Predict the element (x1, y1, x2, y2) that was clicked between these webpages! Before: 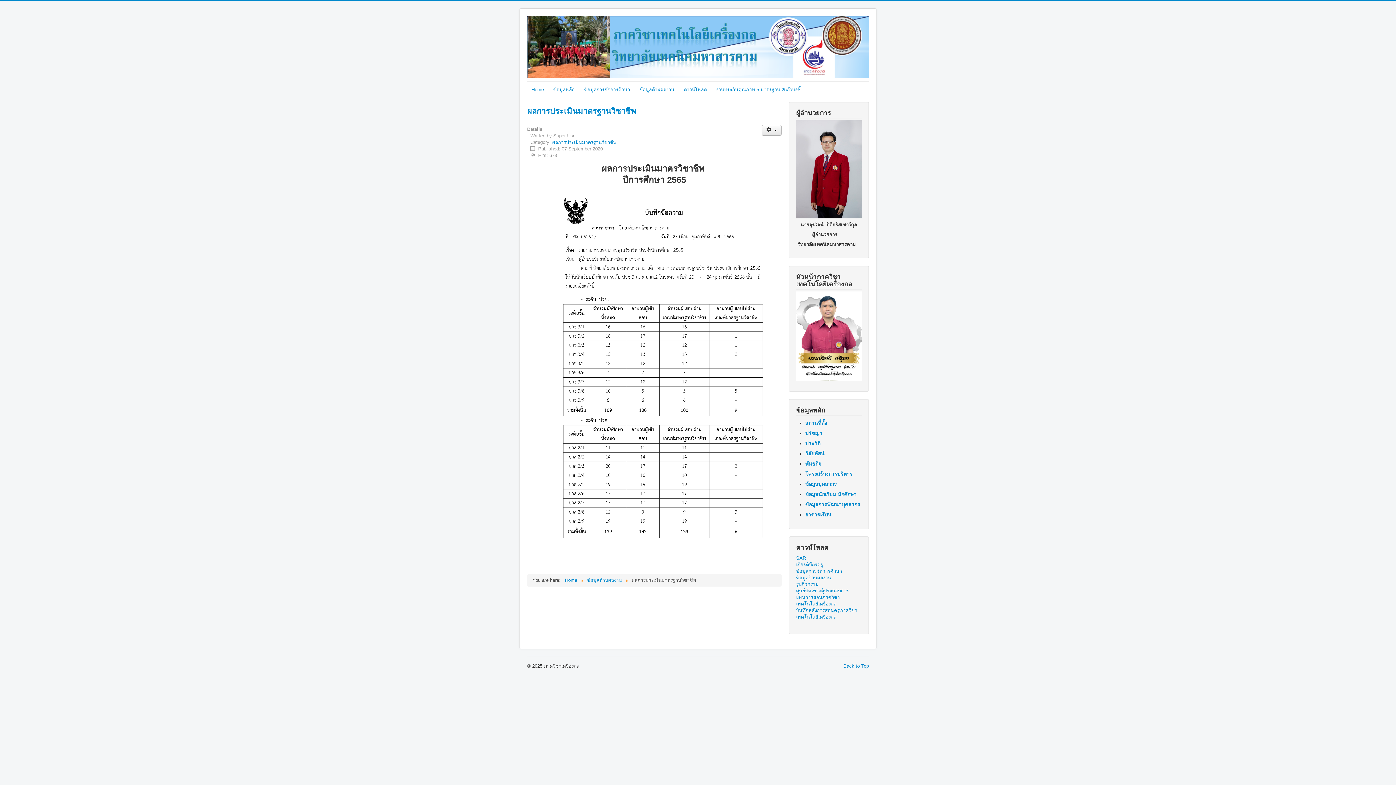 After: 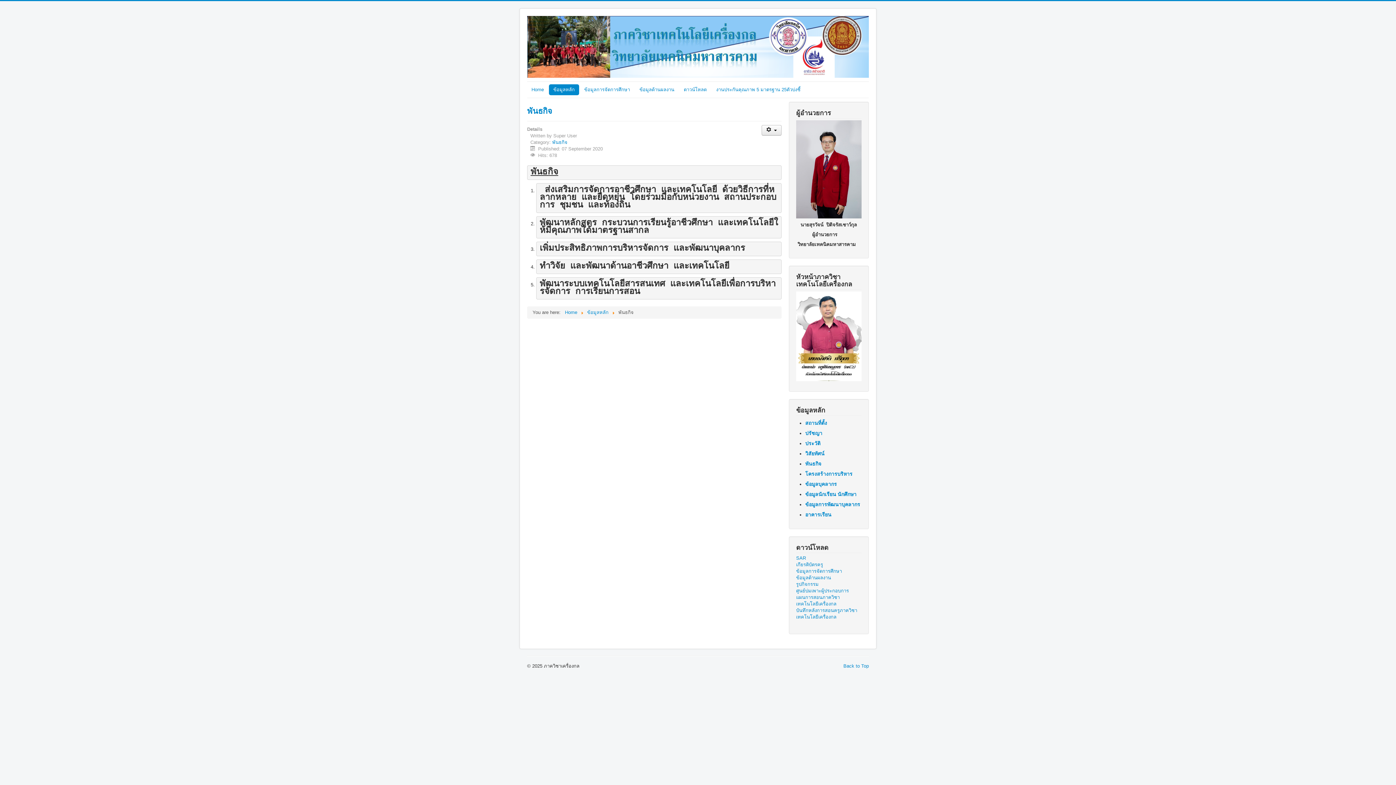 Action: bbox: (805, 460, 821, 467) label: พันธกิจ